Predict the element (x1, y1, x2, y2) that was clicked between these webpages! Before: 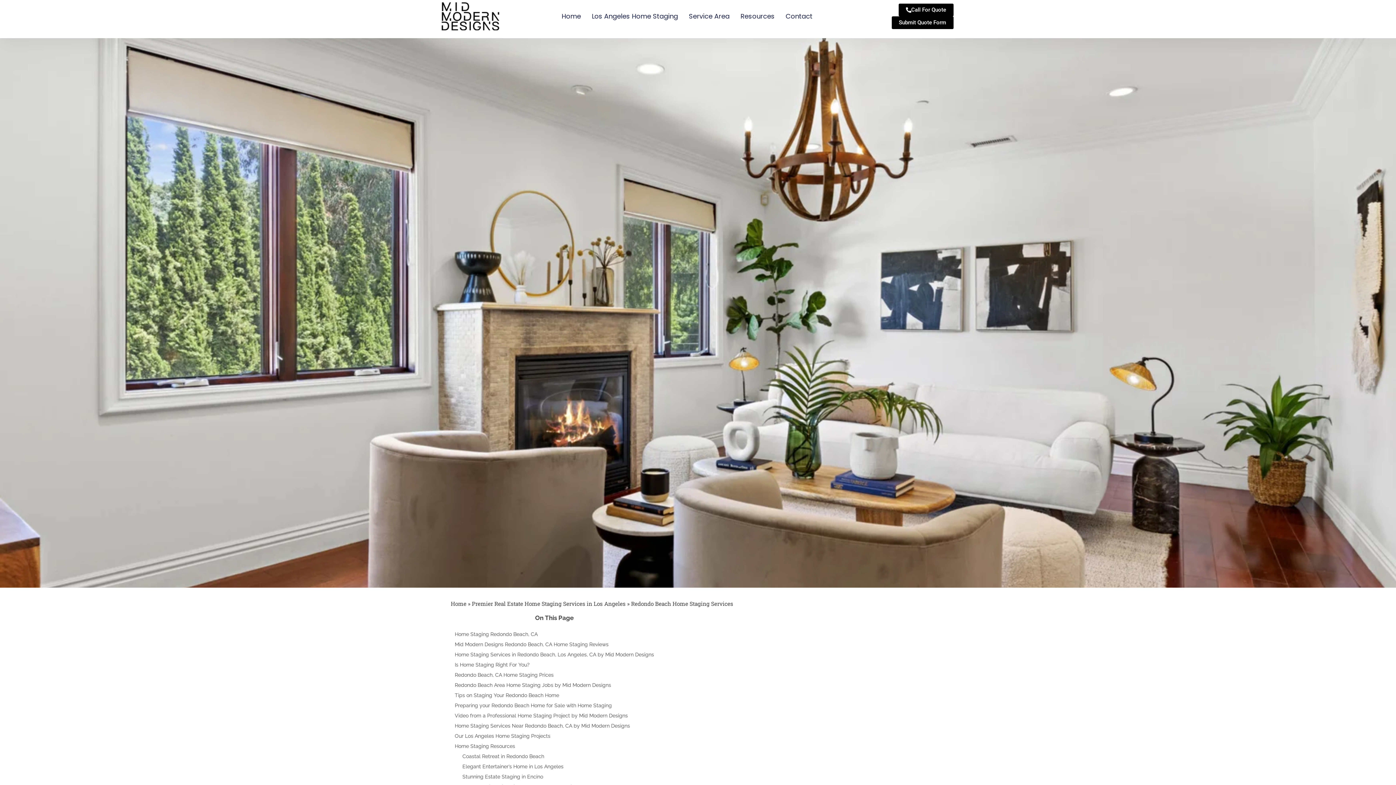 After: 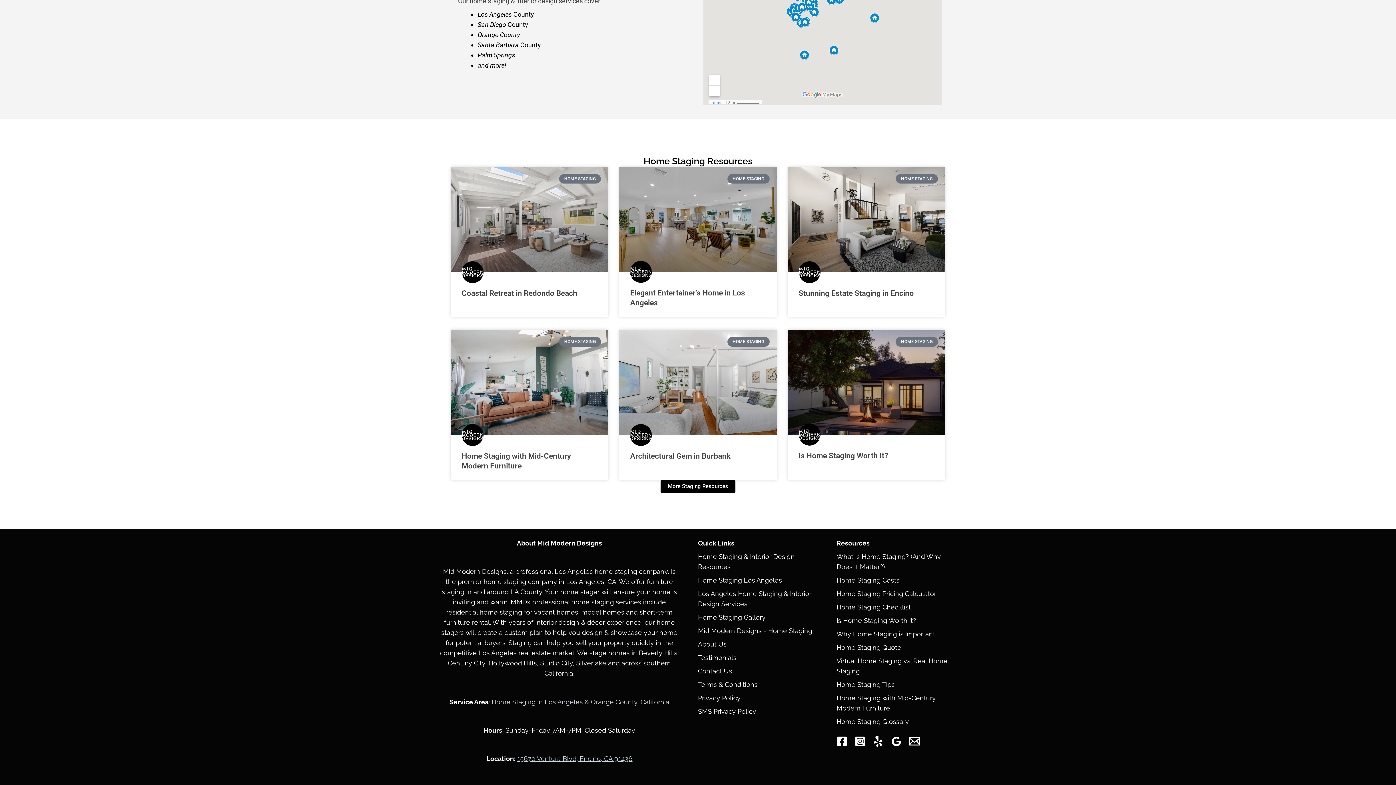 Action: bbox: (462, 774, 543, 780) label: Stunning Estate Staging in Encino